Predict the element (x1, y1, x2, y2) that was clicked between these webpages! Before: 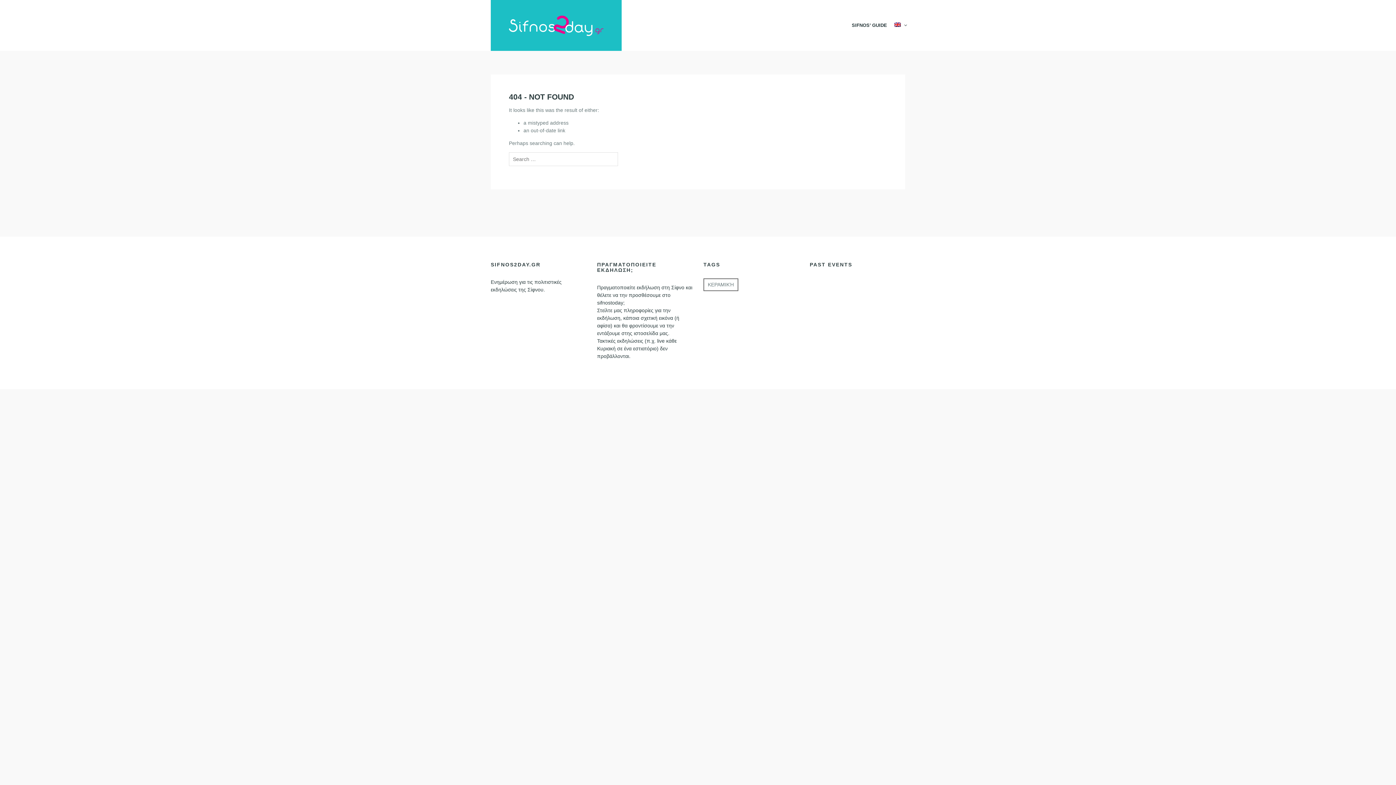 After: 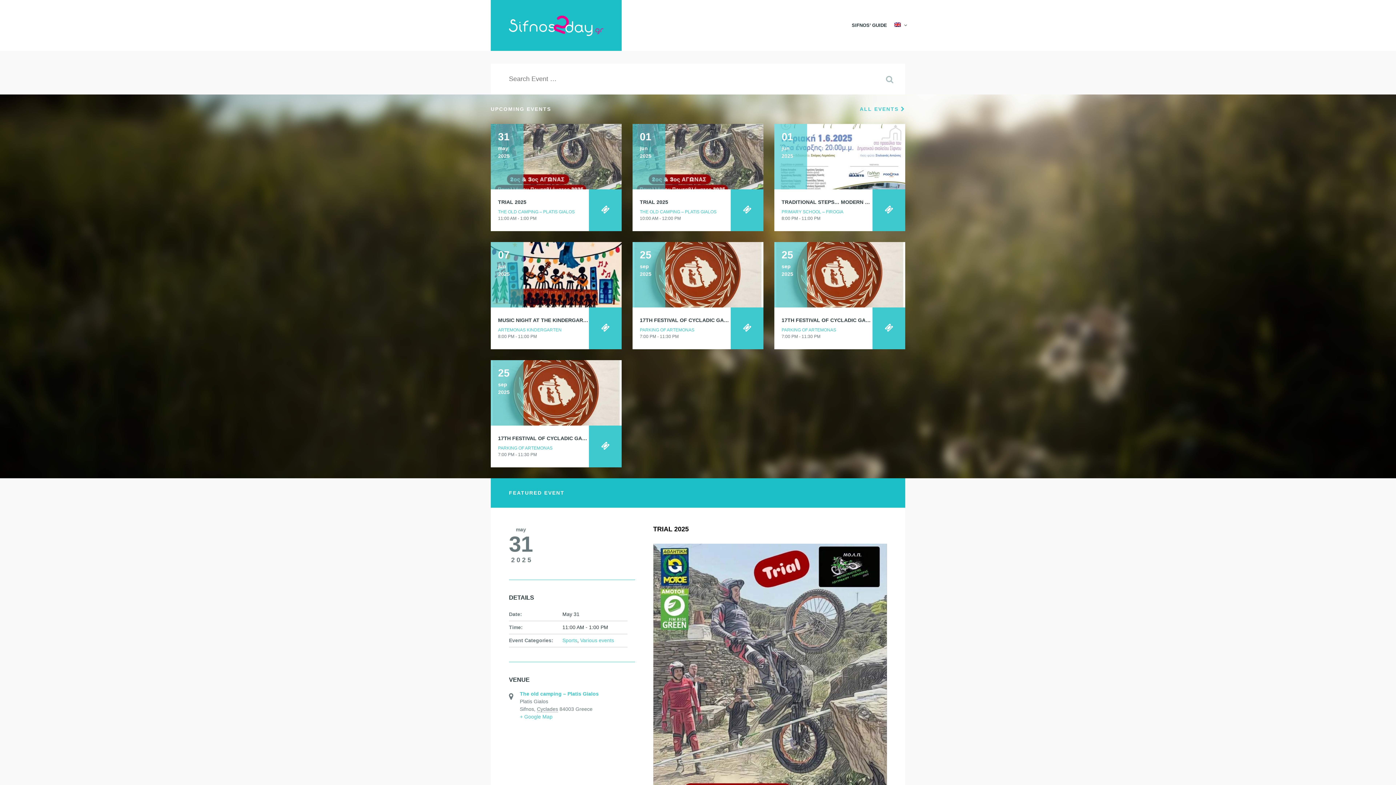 Action: bbox: (890, 18, 909, 32)